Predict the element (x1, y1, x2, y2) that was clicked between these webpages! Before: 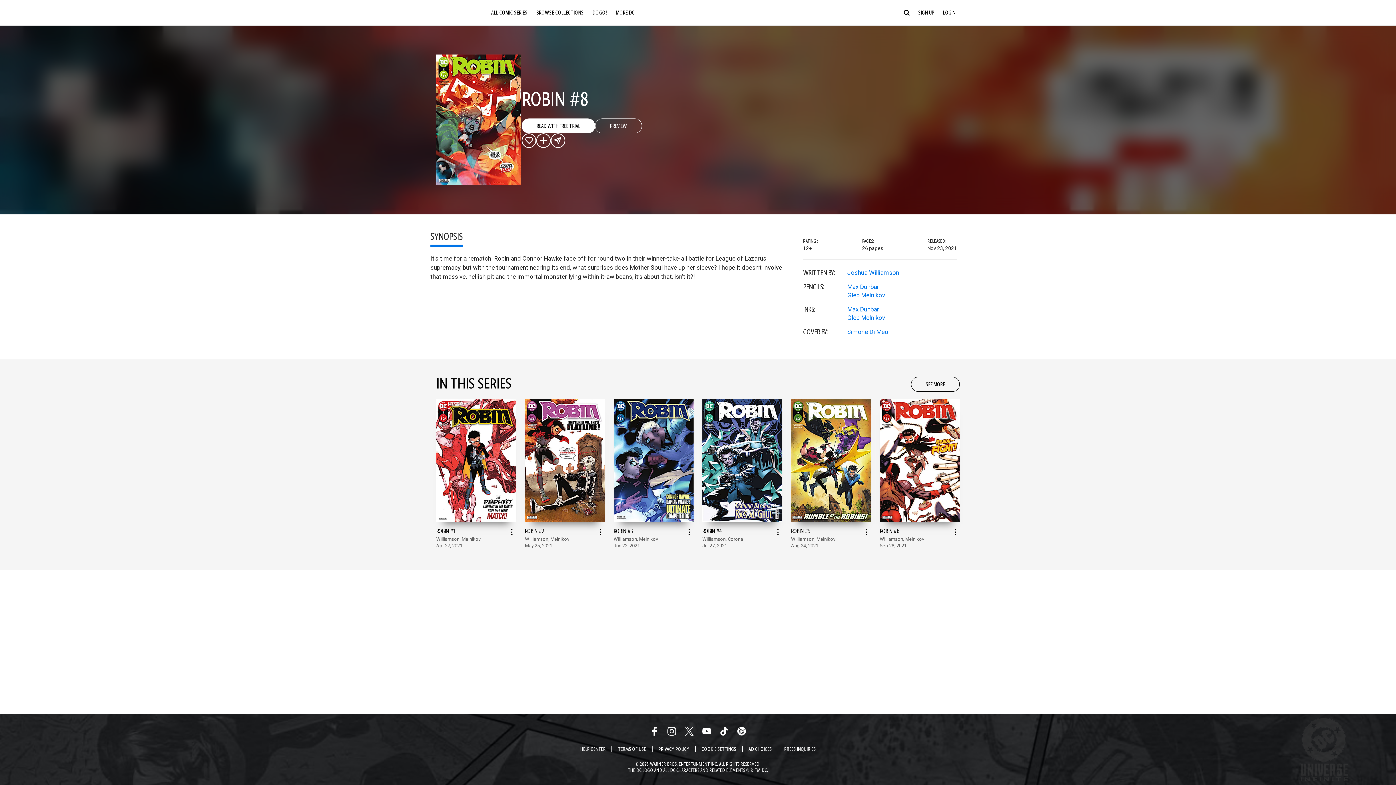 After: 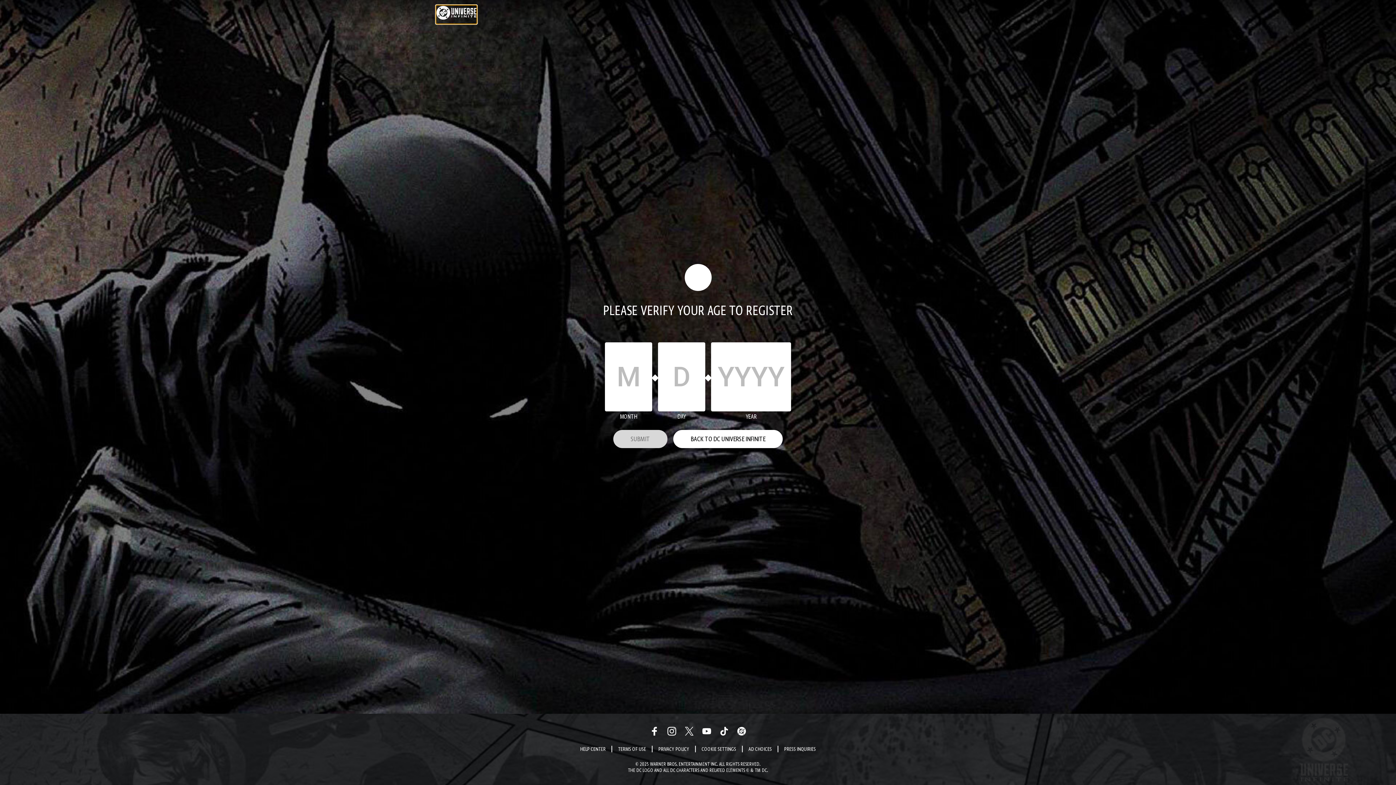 Action: bbox: (521, 118, 595, 133) label:  - Read with Free Trial